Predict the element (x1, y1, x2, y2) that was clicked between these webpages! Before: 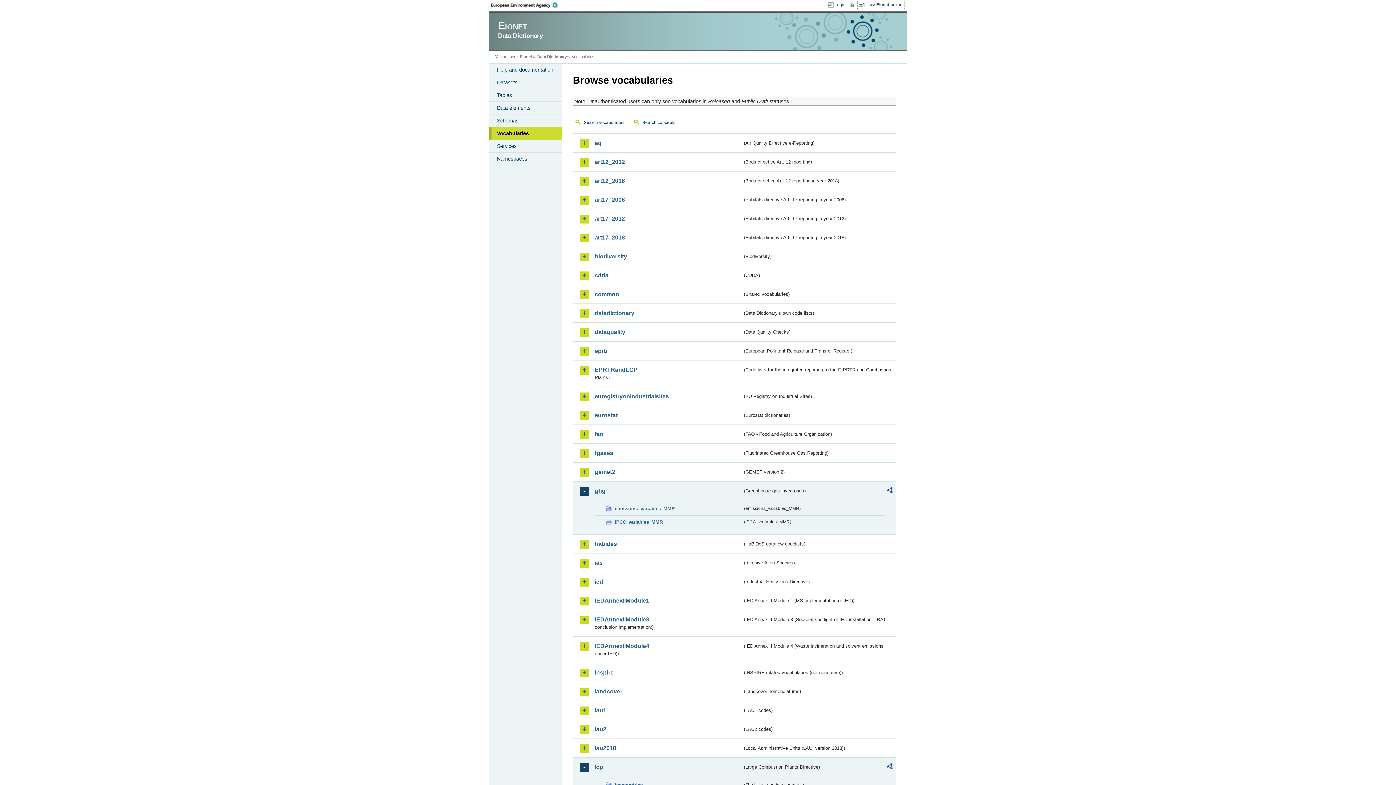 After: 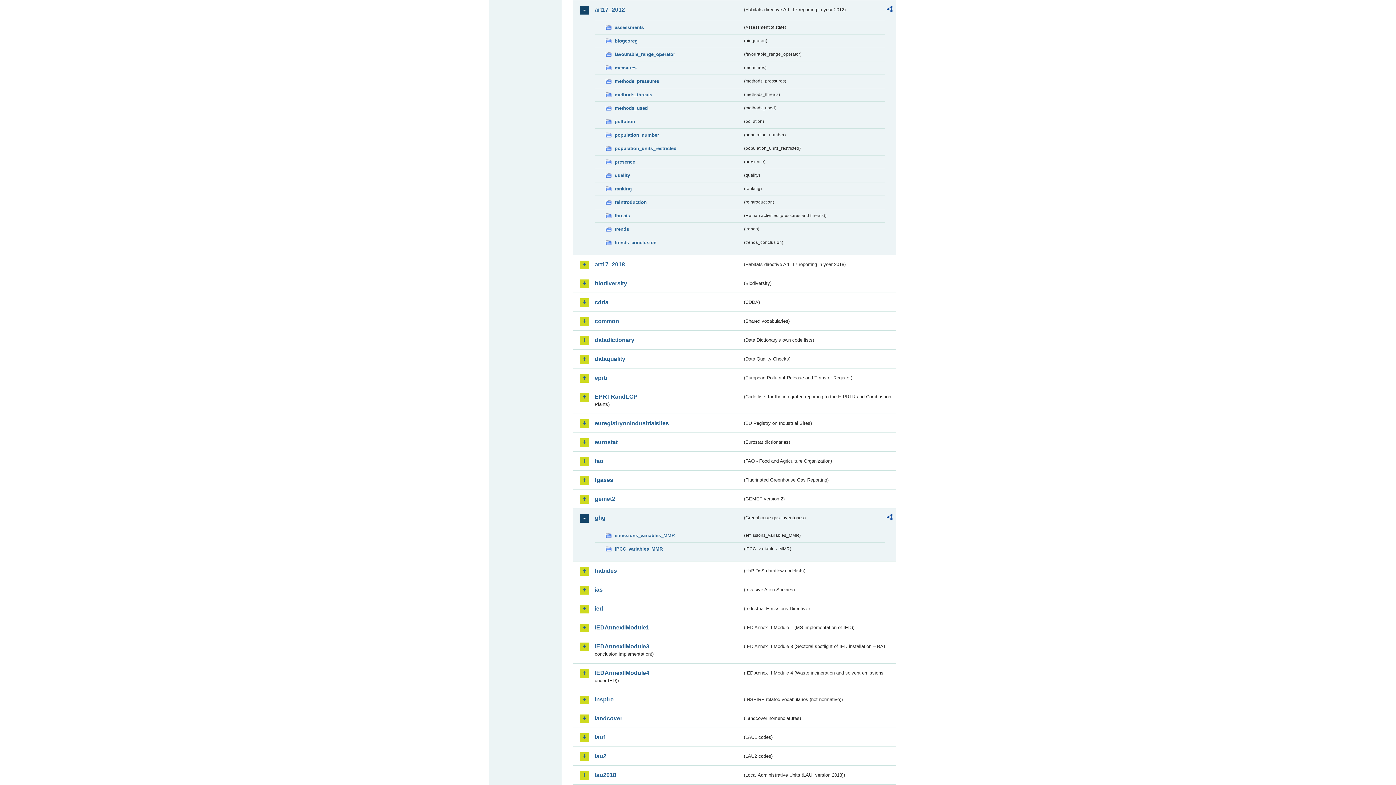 Action: label: art17_2012 bbox: (594, 214, 742, 222)